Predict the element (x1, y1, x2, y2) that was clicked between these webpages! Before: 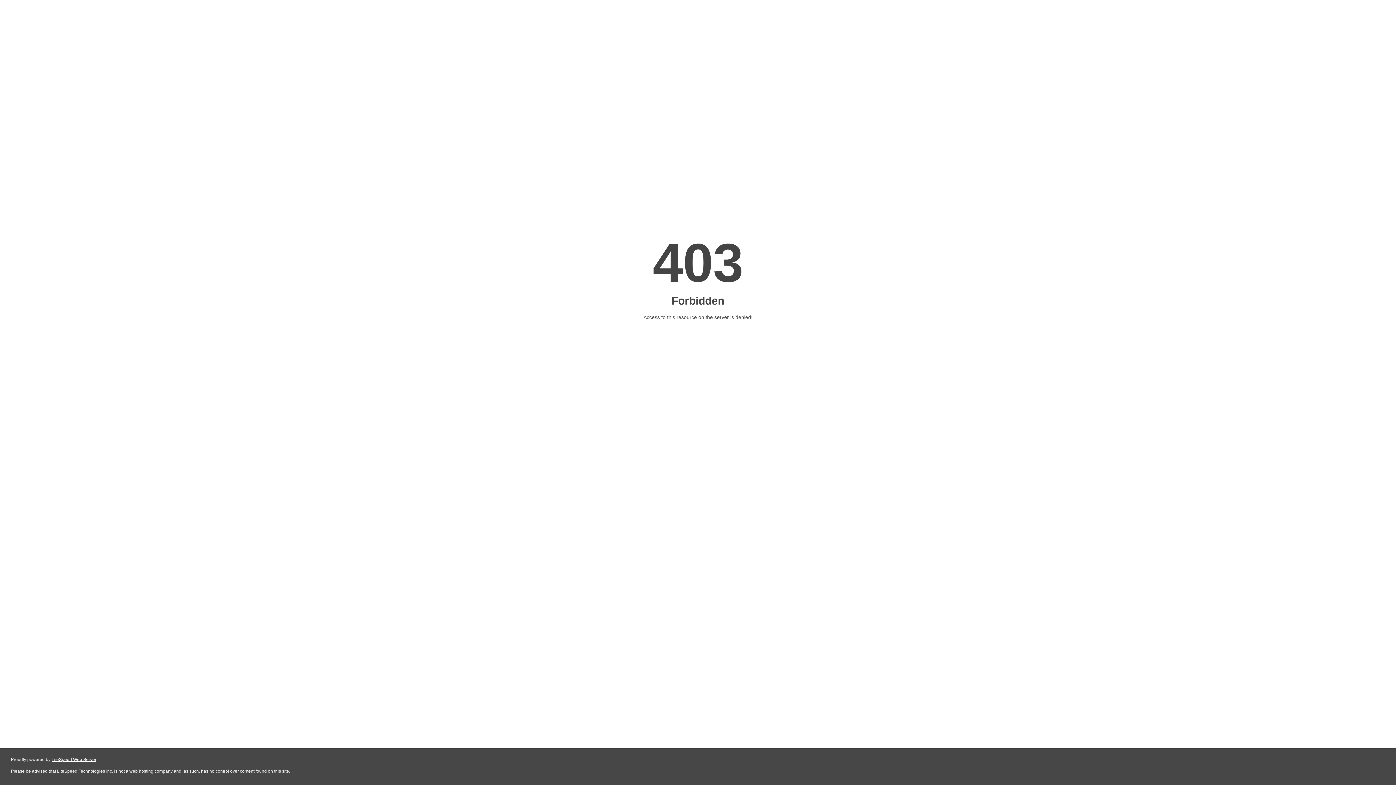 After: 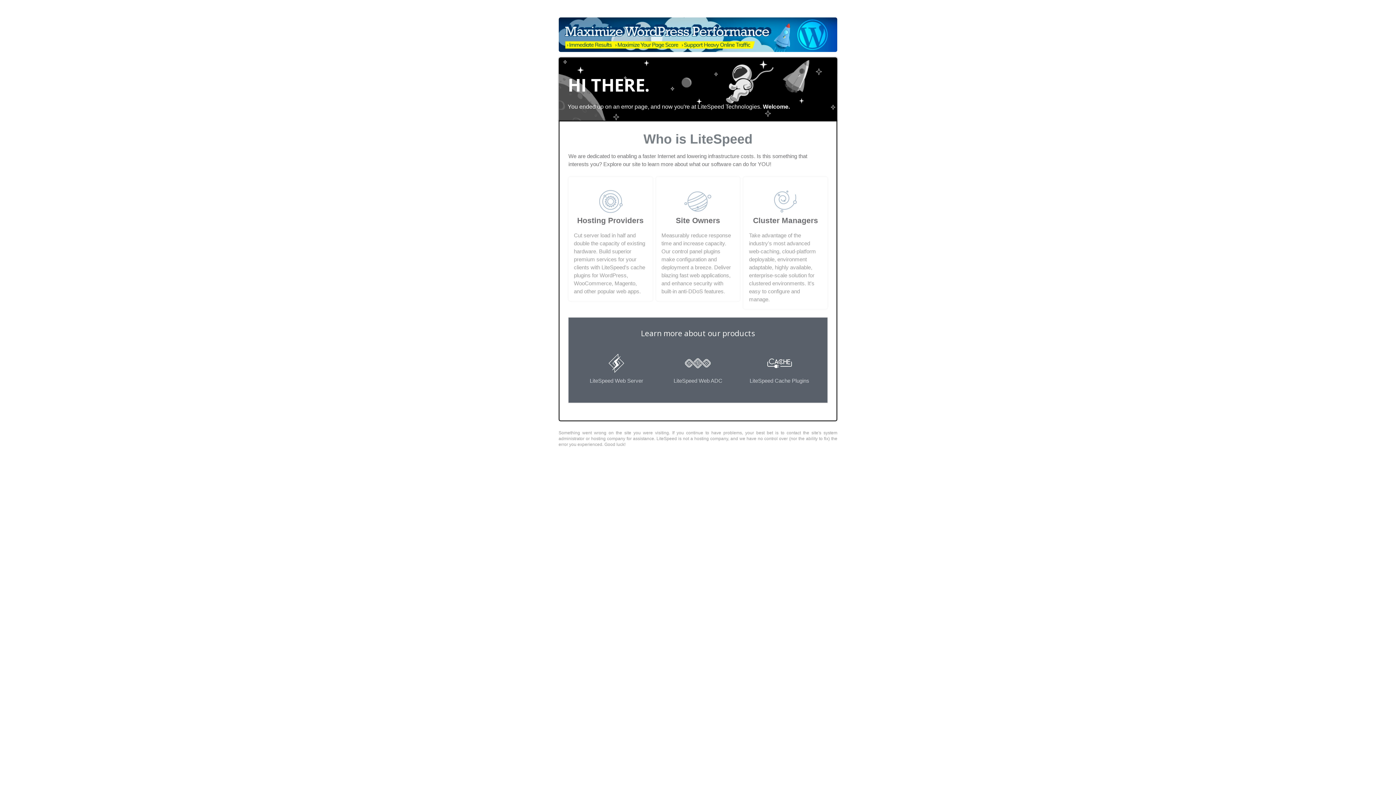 Action: label: LiteSpeed Web Server bbox: (51, 757, 96, 762)